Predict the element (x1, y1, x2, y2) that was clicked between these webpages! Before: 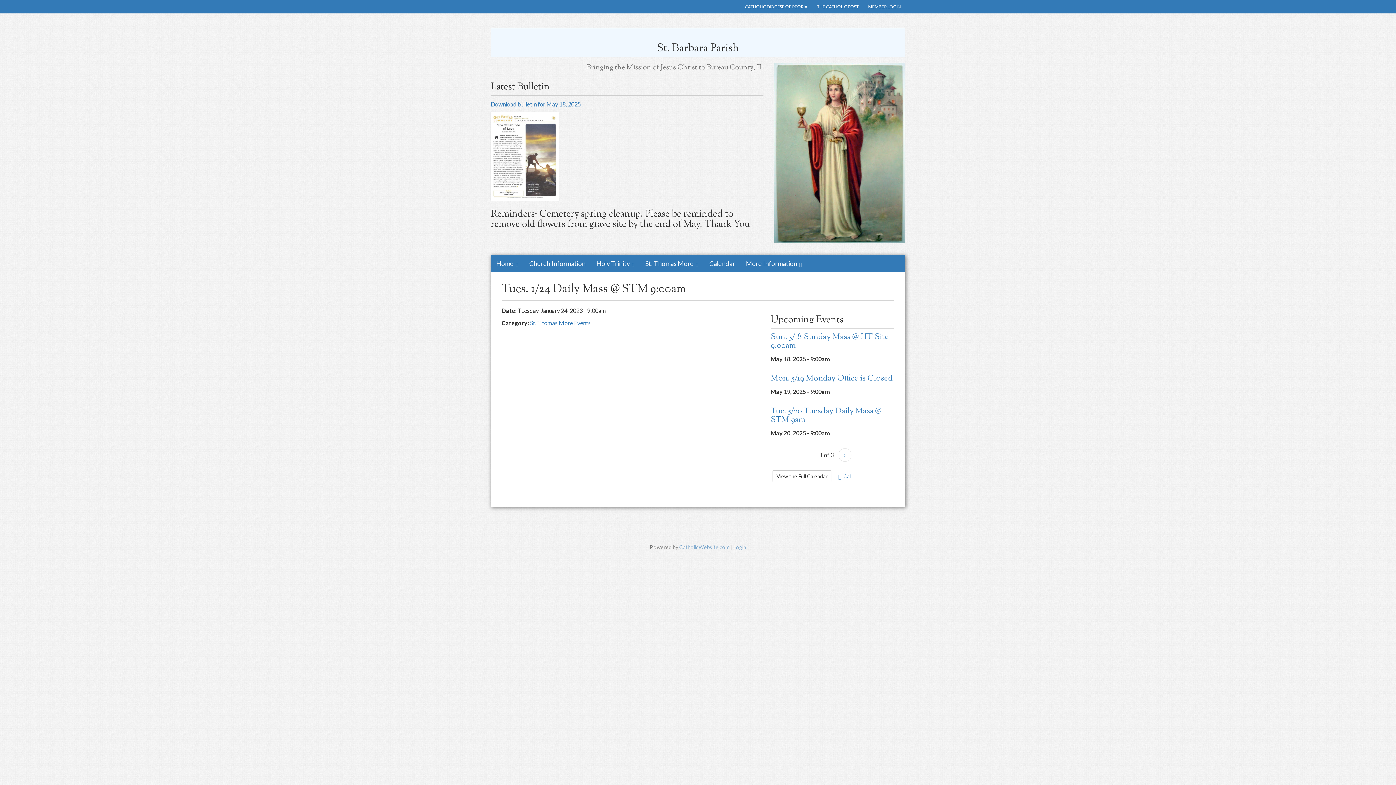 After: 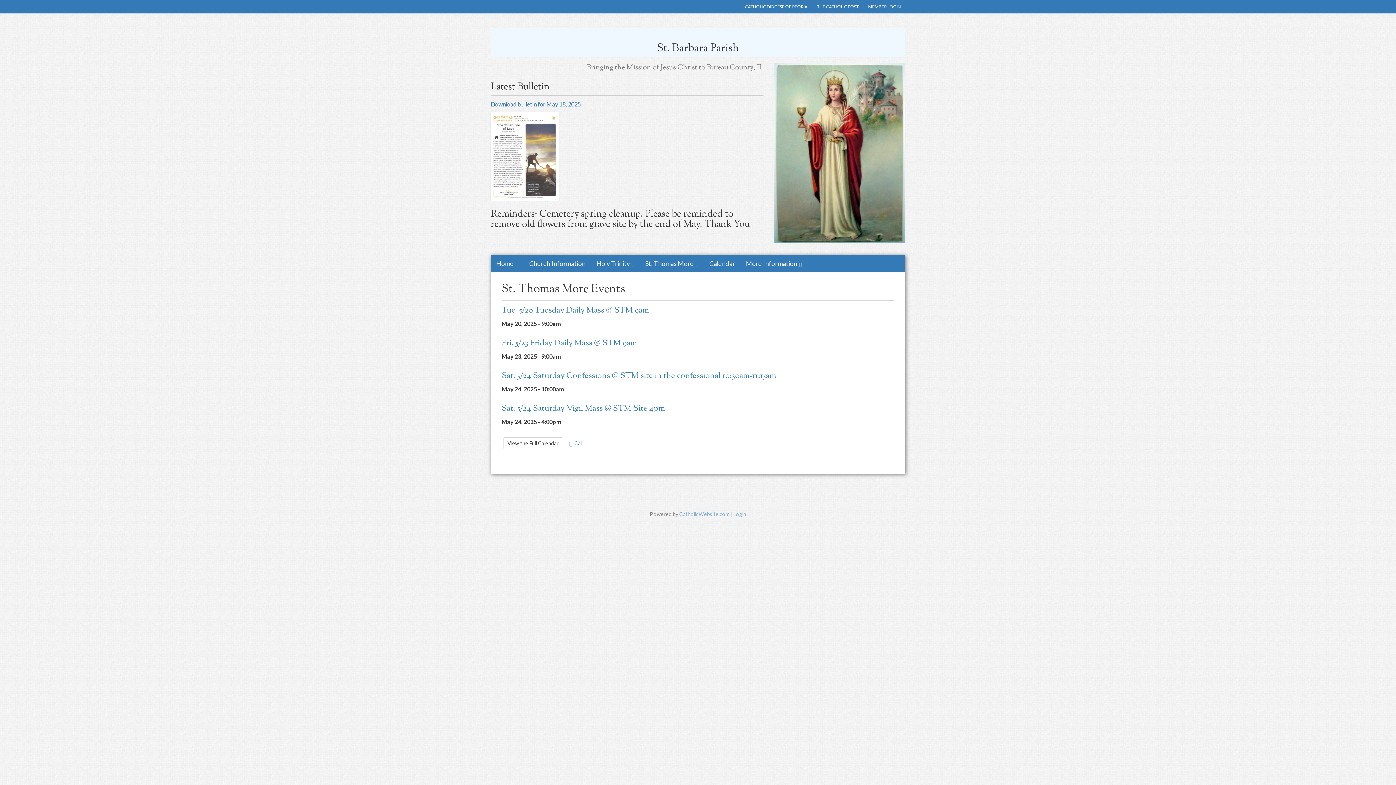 Action: bbox: (530, 319, 590, 326) label: St. Thomas More Events